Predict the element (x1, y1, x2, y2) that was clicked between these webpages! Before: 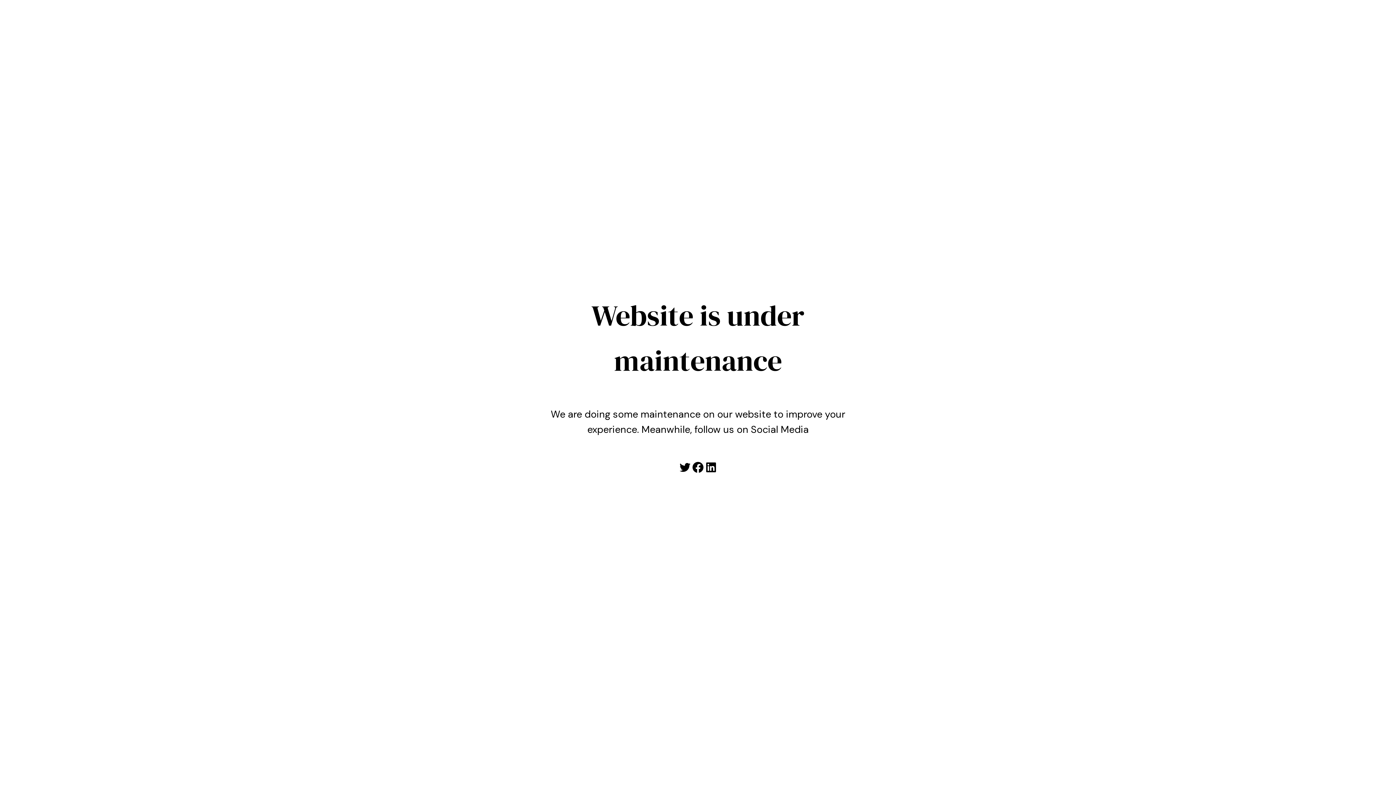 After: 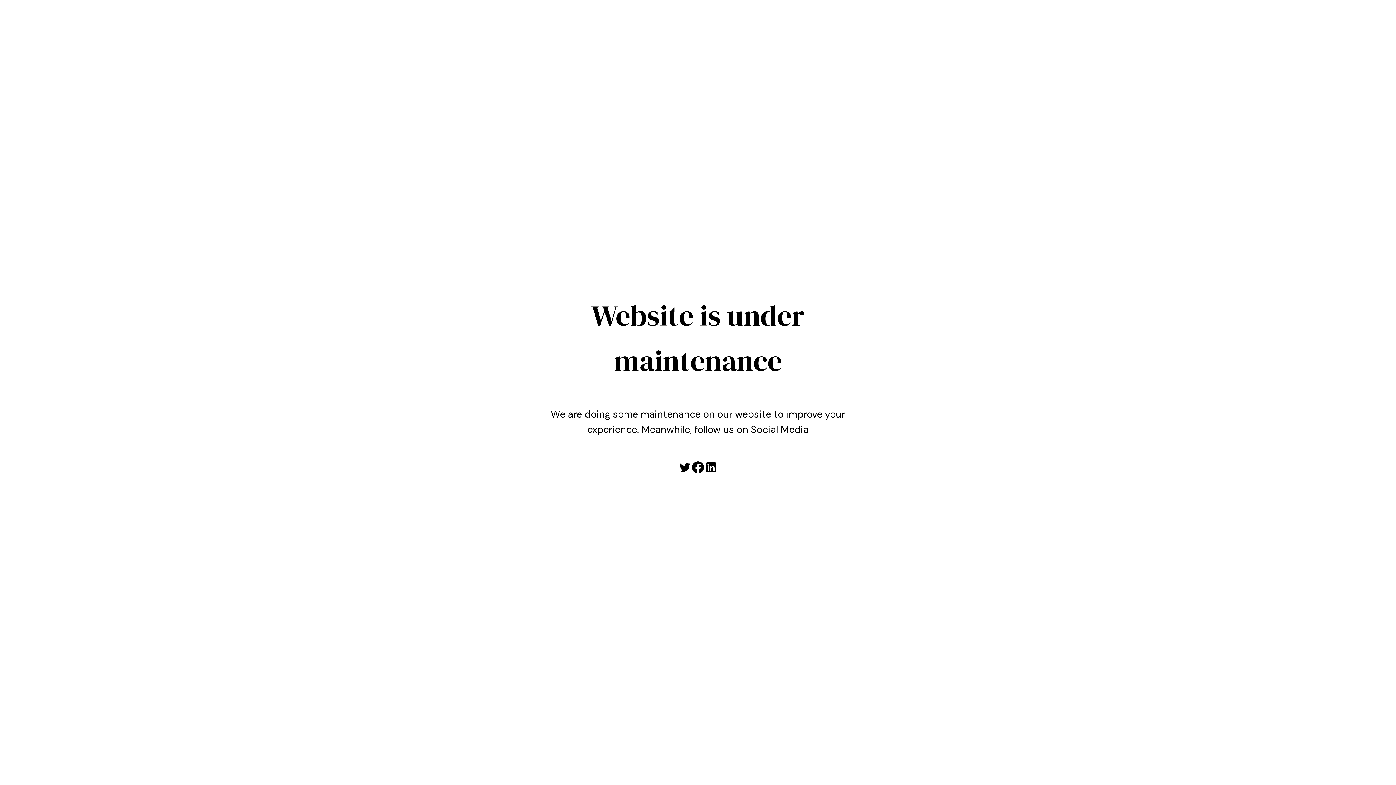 Action: label: Facebook bbox: (691, 461, 704, 474)